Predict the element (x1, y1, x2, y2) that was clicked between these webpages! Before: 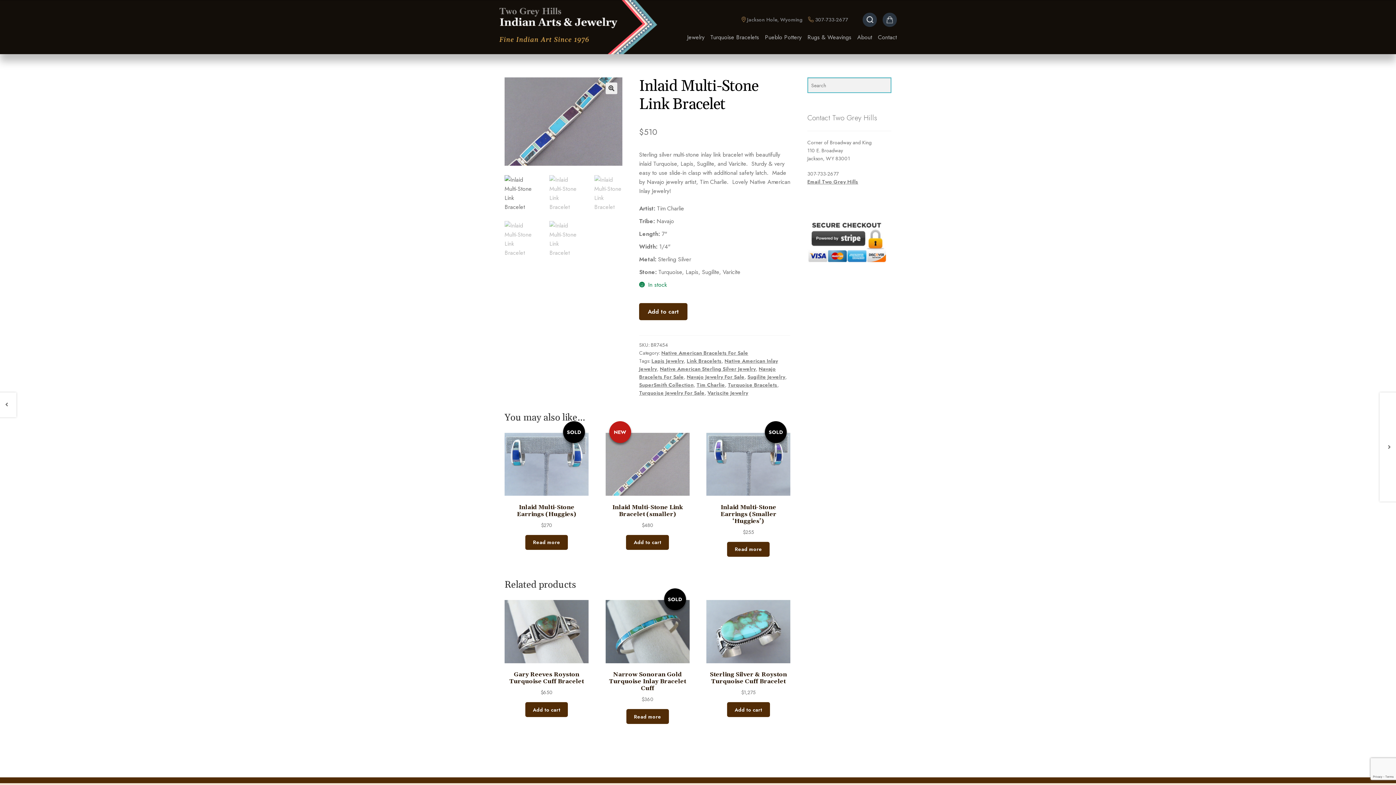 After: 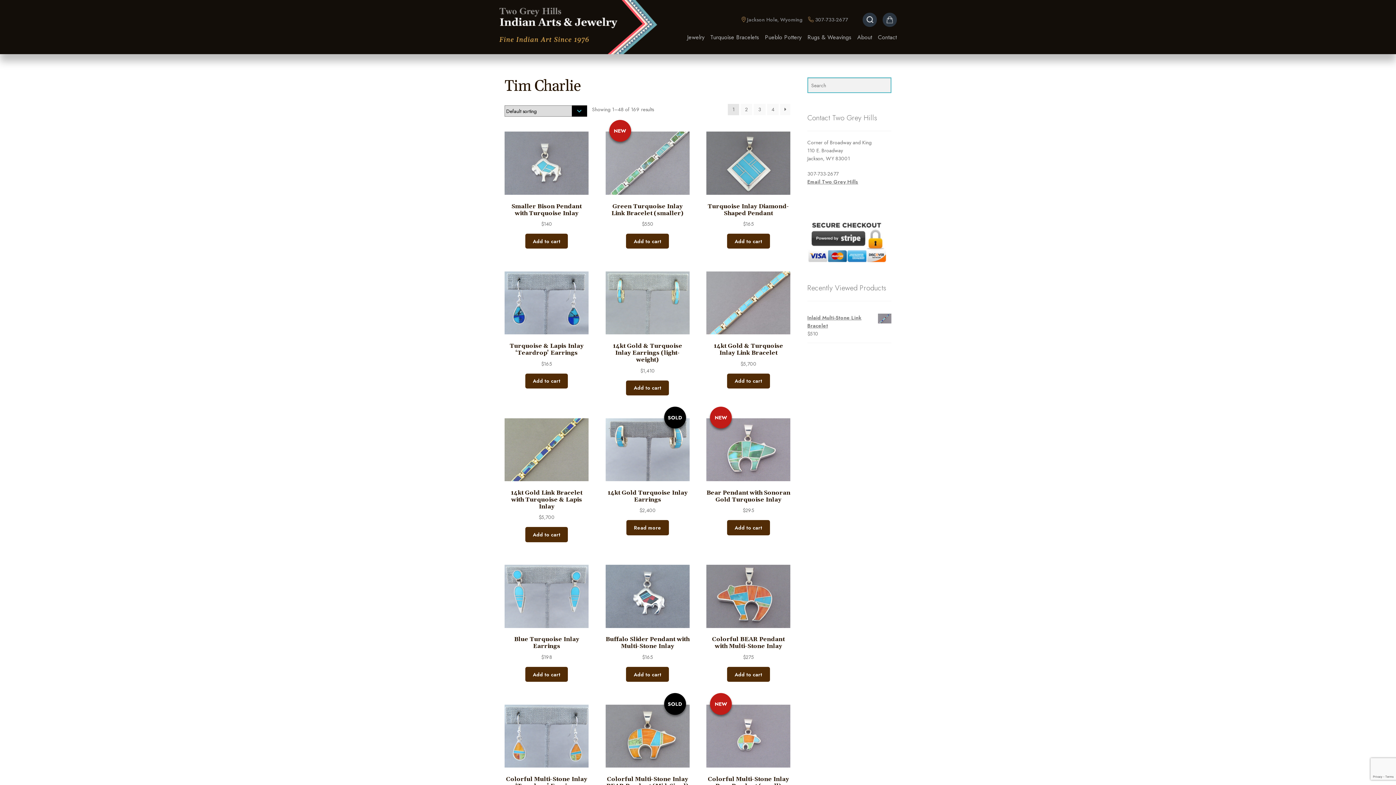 Action: bbox: (696, 381, 725, 388) label: Tim Charlie